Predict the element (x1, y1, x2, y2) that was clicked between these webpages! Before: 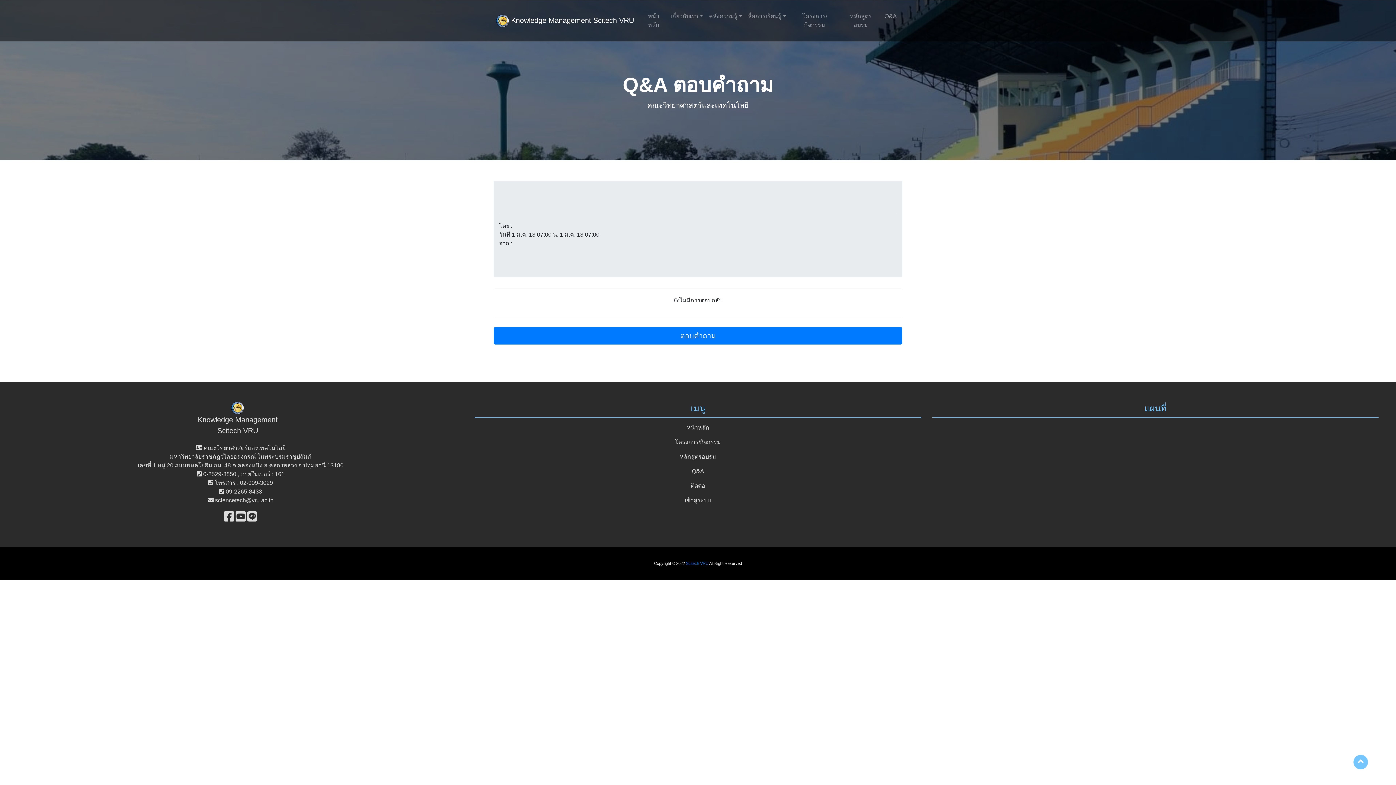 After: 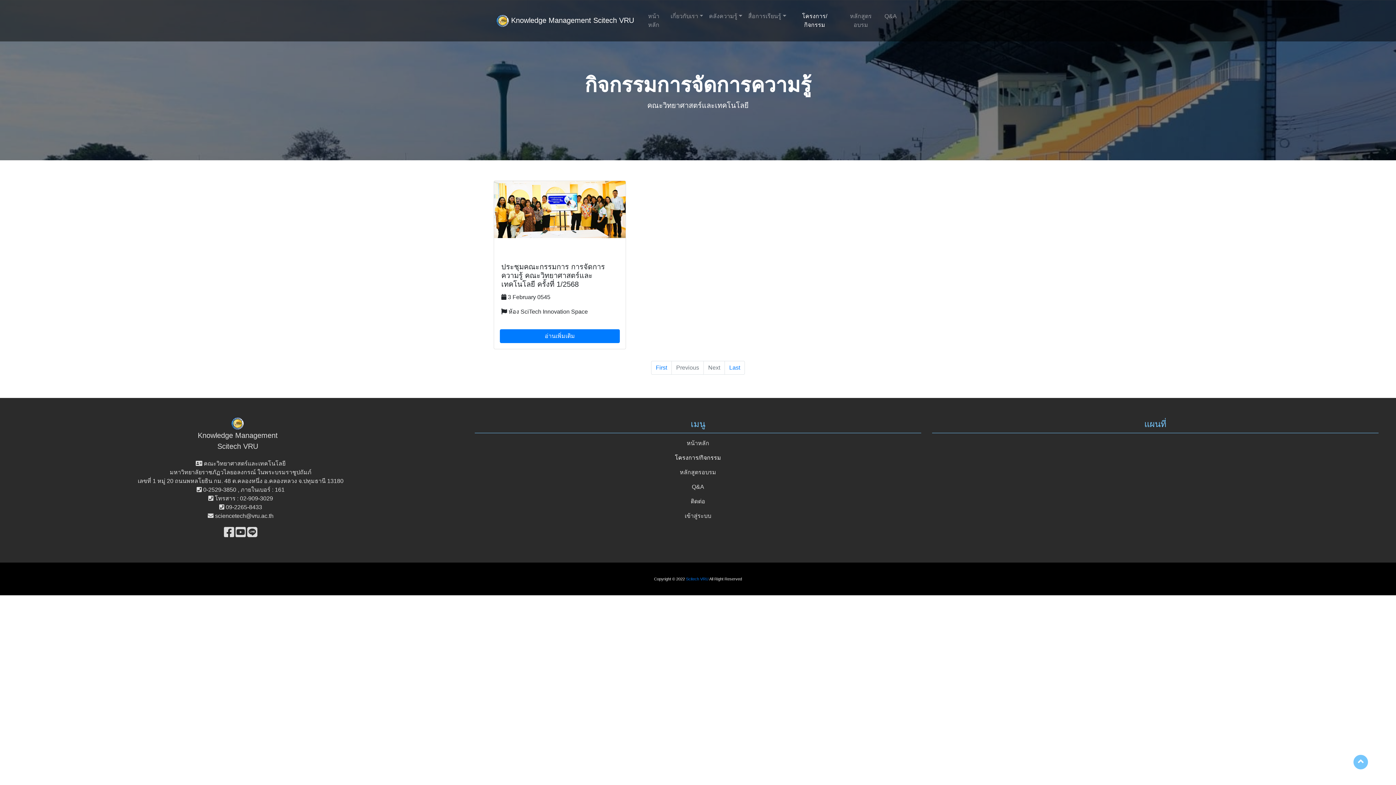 Action: bbox: (789, 9, 840, 32) label: โครงการ/กิจกรรม